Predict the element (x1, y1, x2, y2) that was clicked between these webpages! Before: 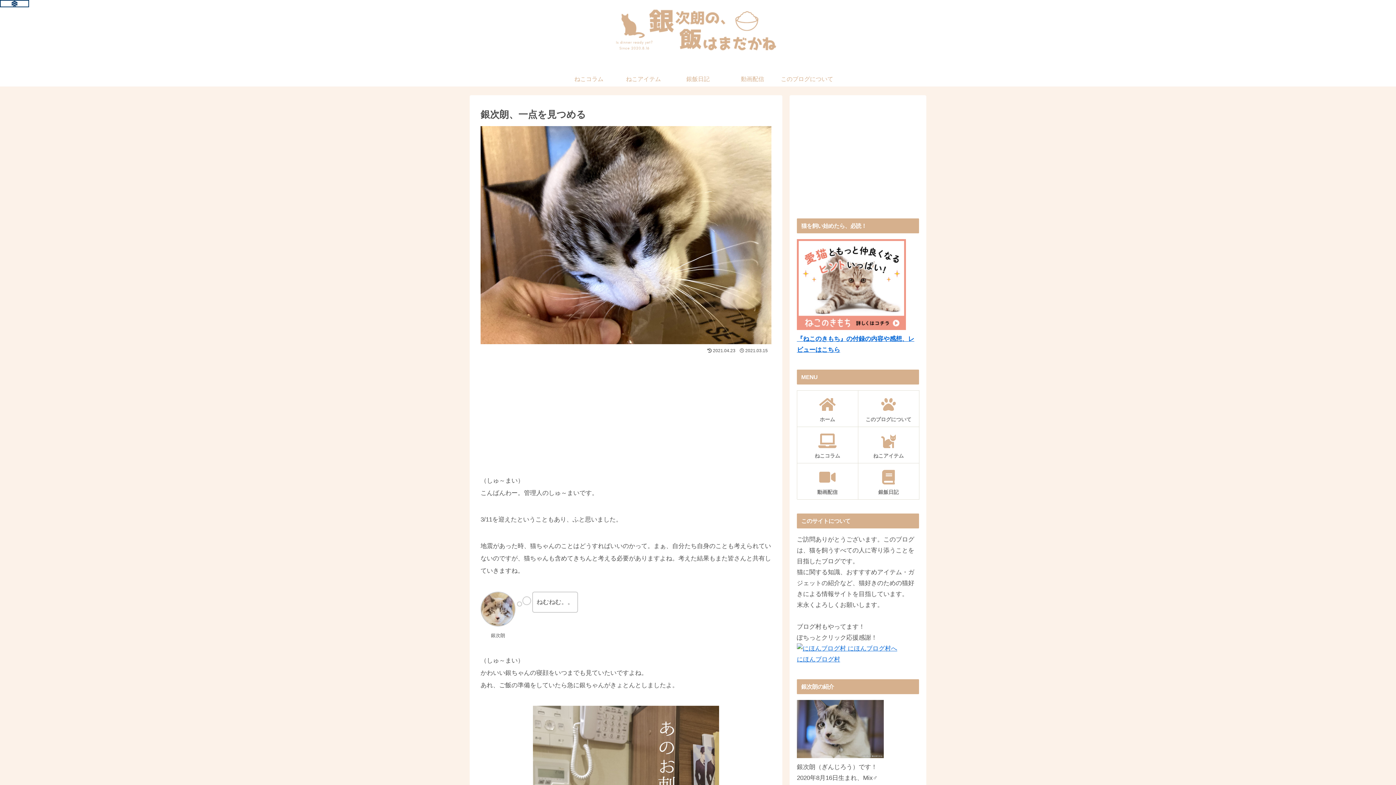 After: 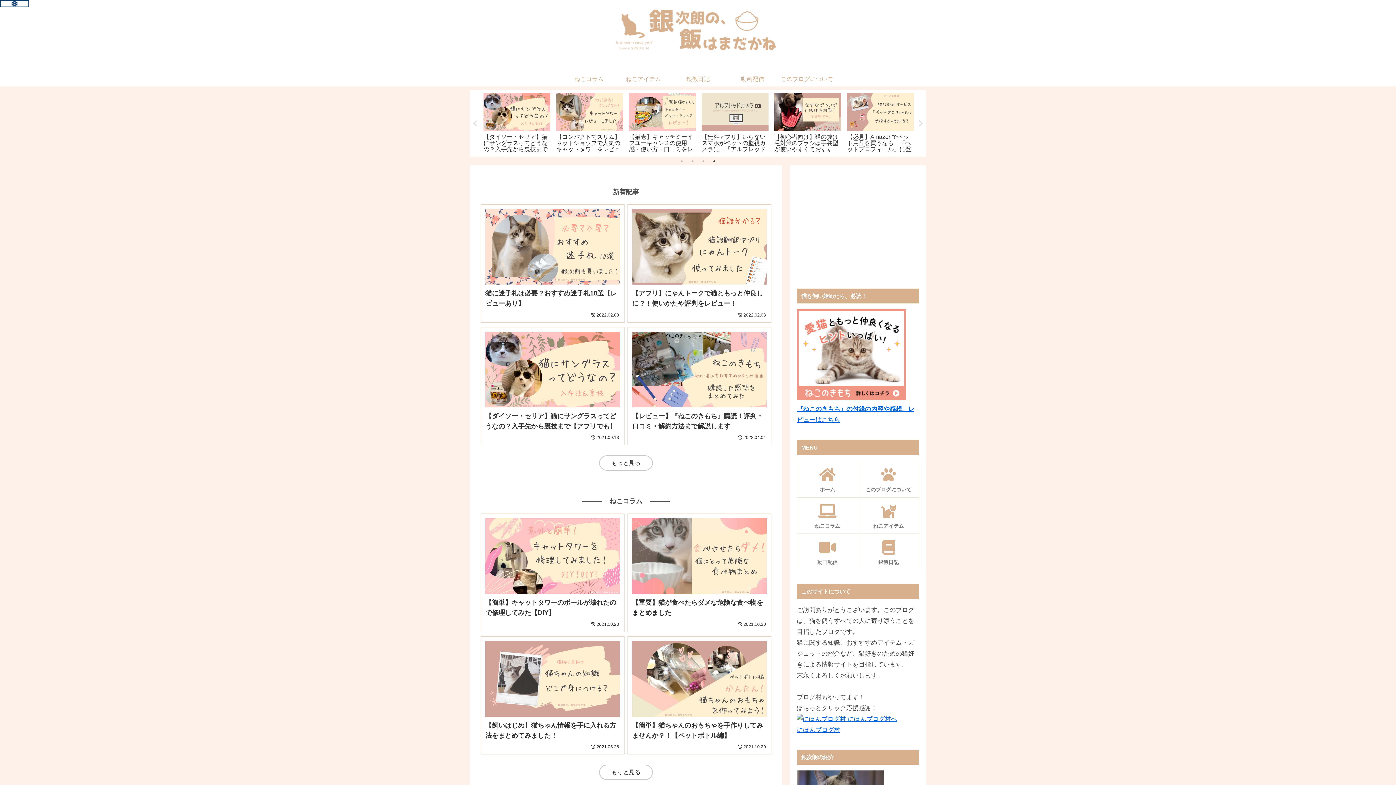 Action: label: ホーム bbox: (797, 390, 858, 426)